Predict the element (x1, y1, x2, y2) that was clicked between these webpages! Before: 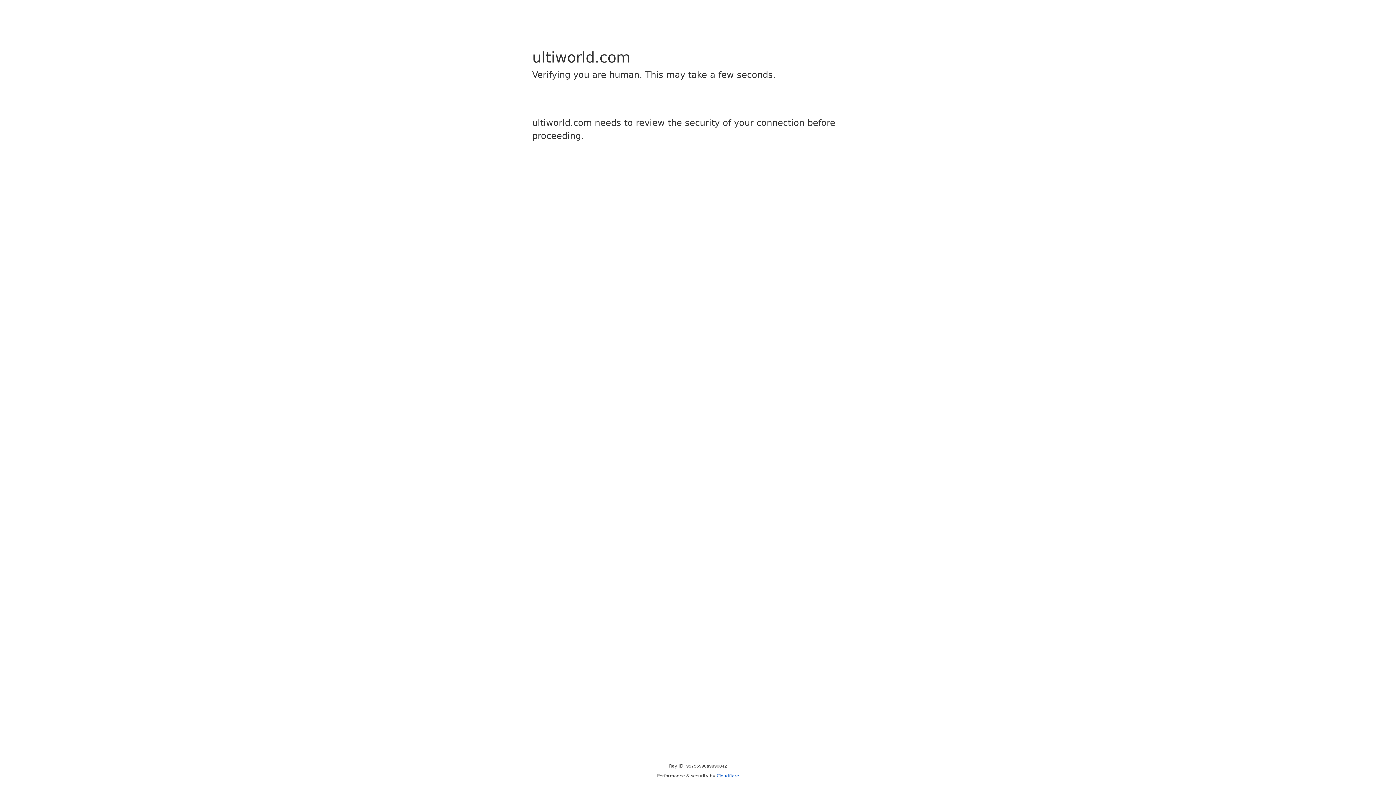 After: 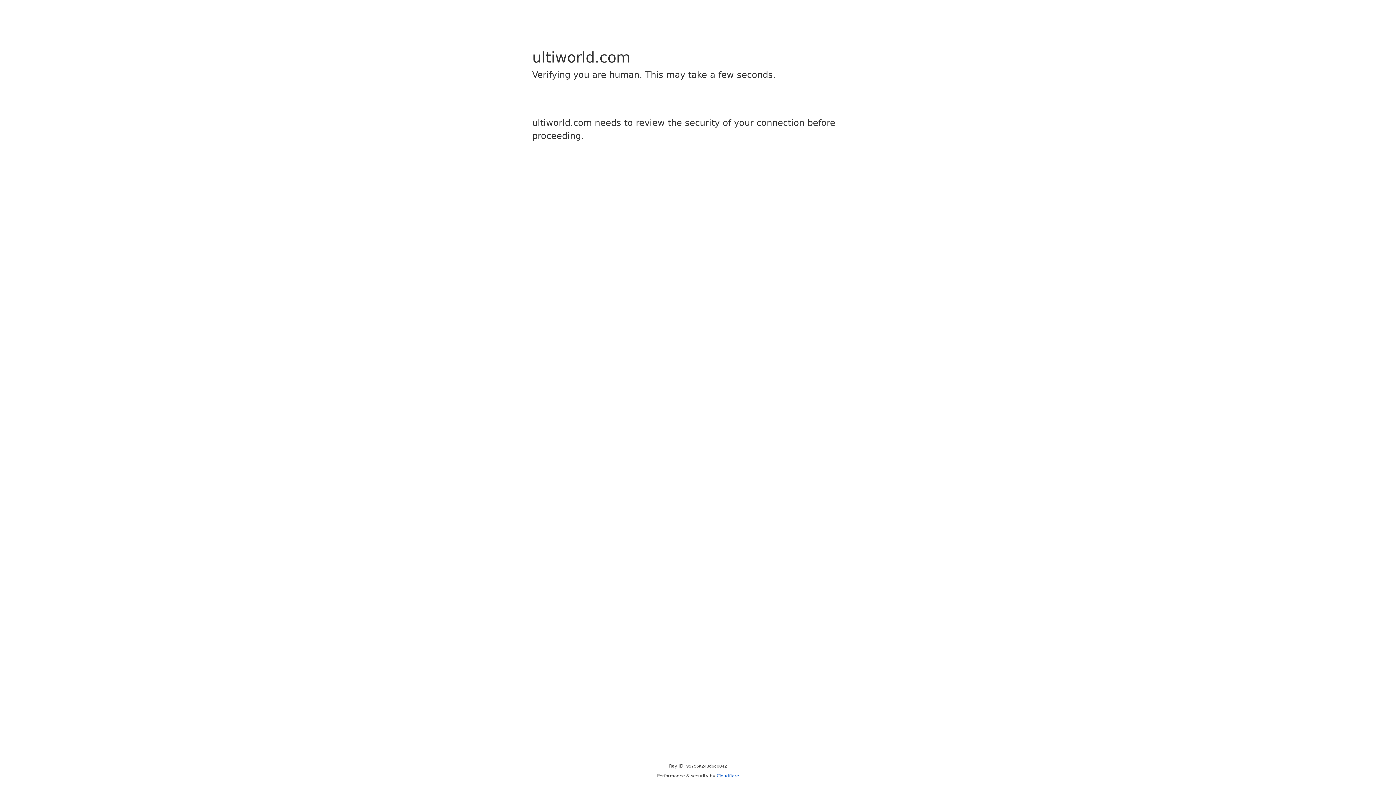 Action: label: Cloudflare bbox: (716, 773, 739, 778)